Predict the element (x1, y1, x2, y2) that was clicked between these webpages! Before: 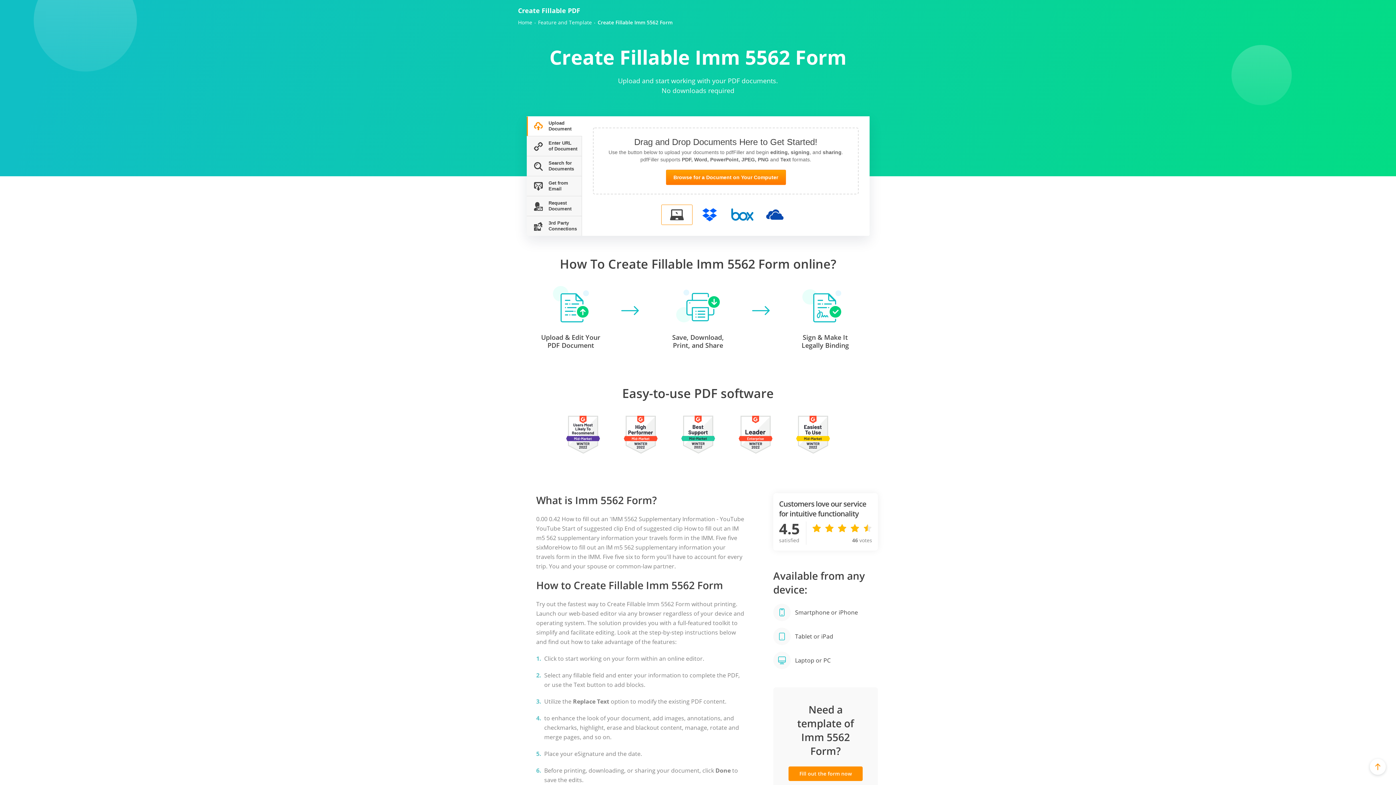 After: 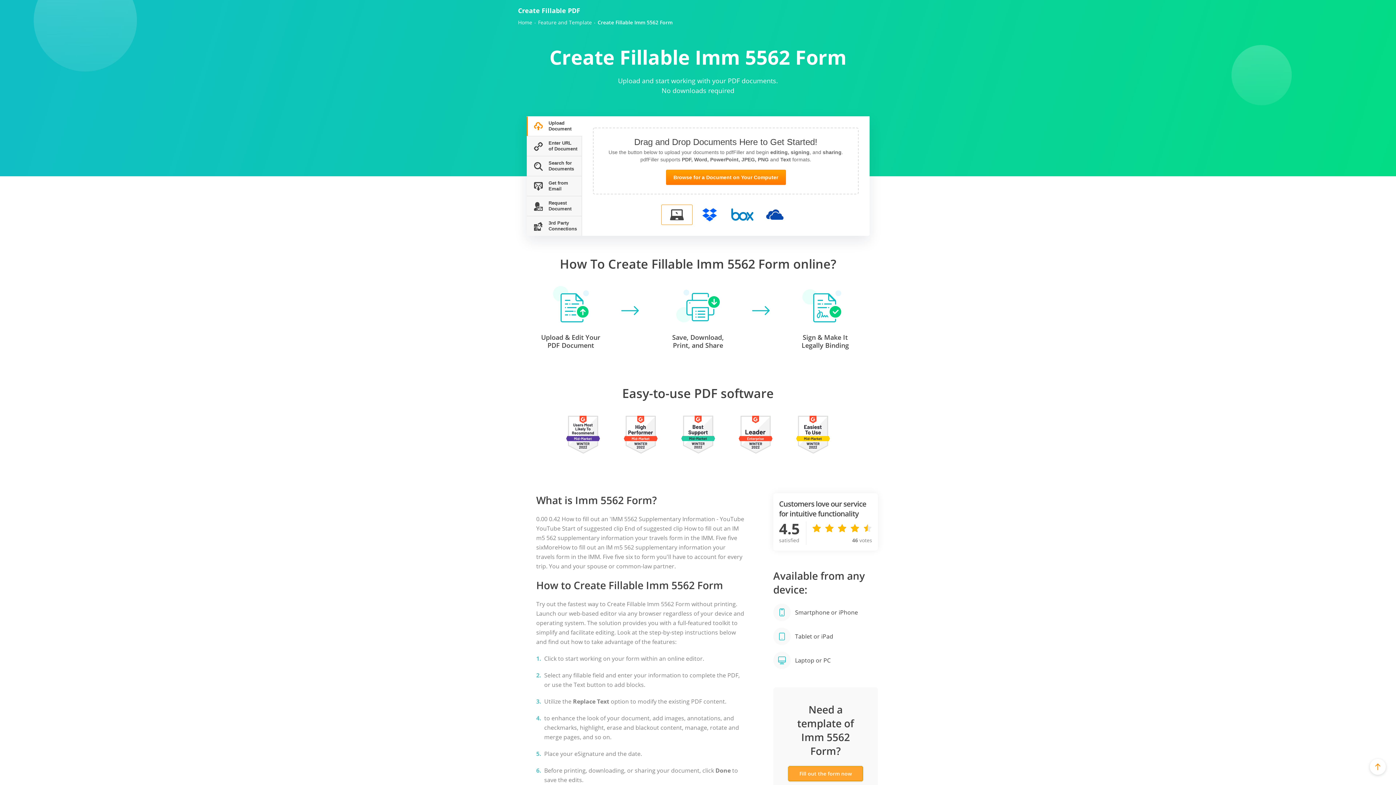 Action: label: Fill out the form now bbox: (788, 766, 862, 781)